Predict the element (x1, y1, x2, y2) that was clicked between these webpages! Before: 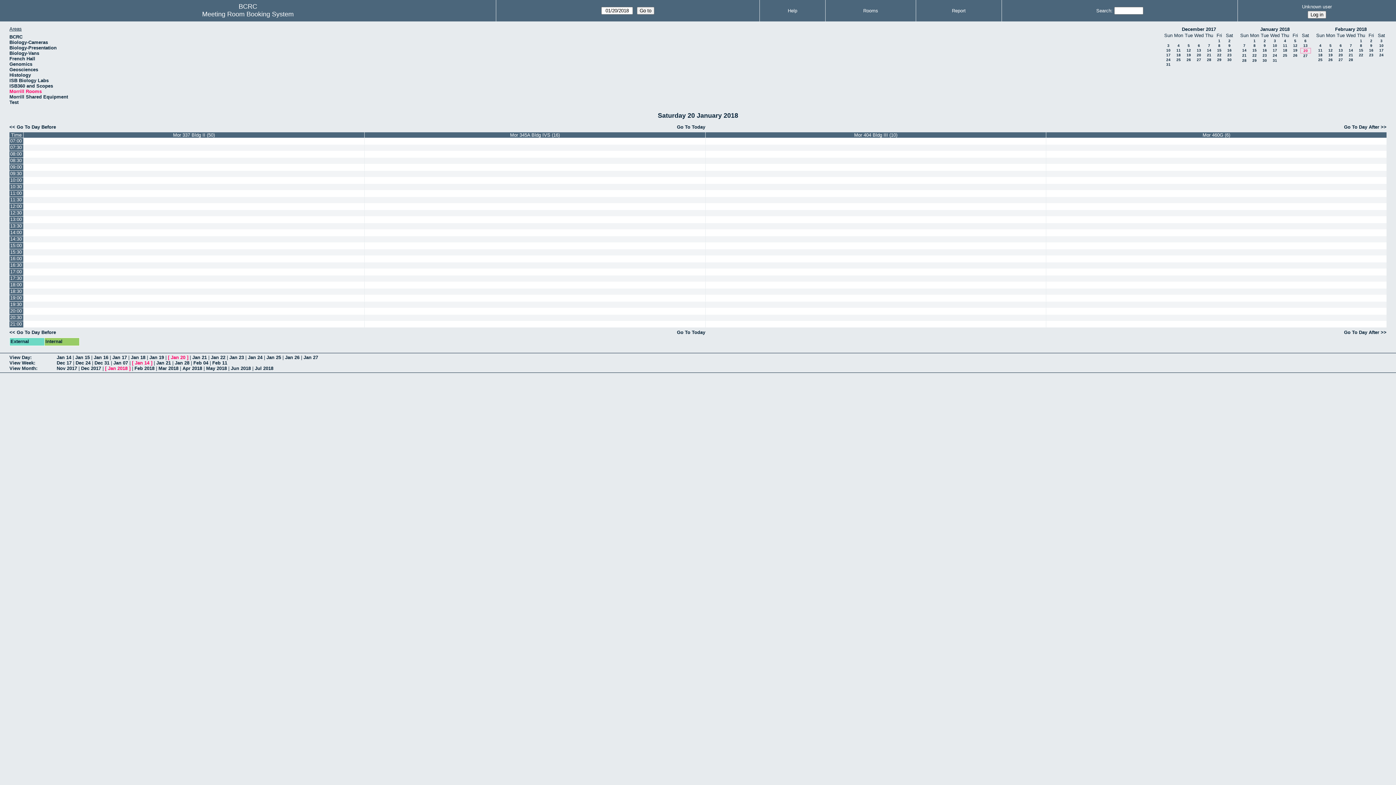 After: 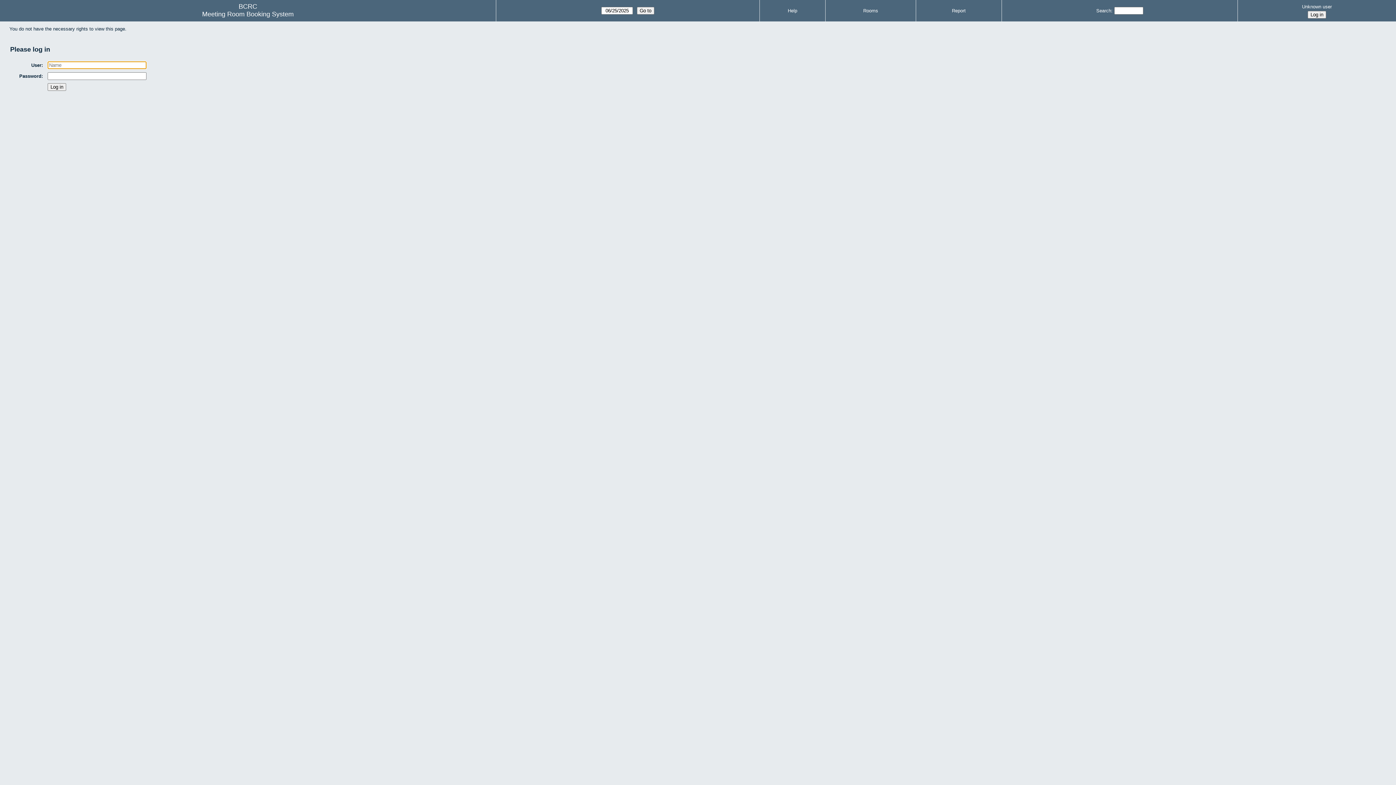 Action: bbox: (364, 210, 705, 216)